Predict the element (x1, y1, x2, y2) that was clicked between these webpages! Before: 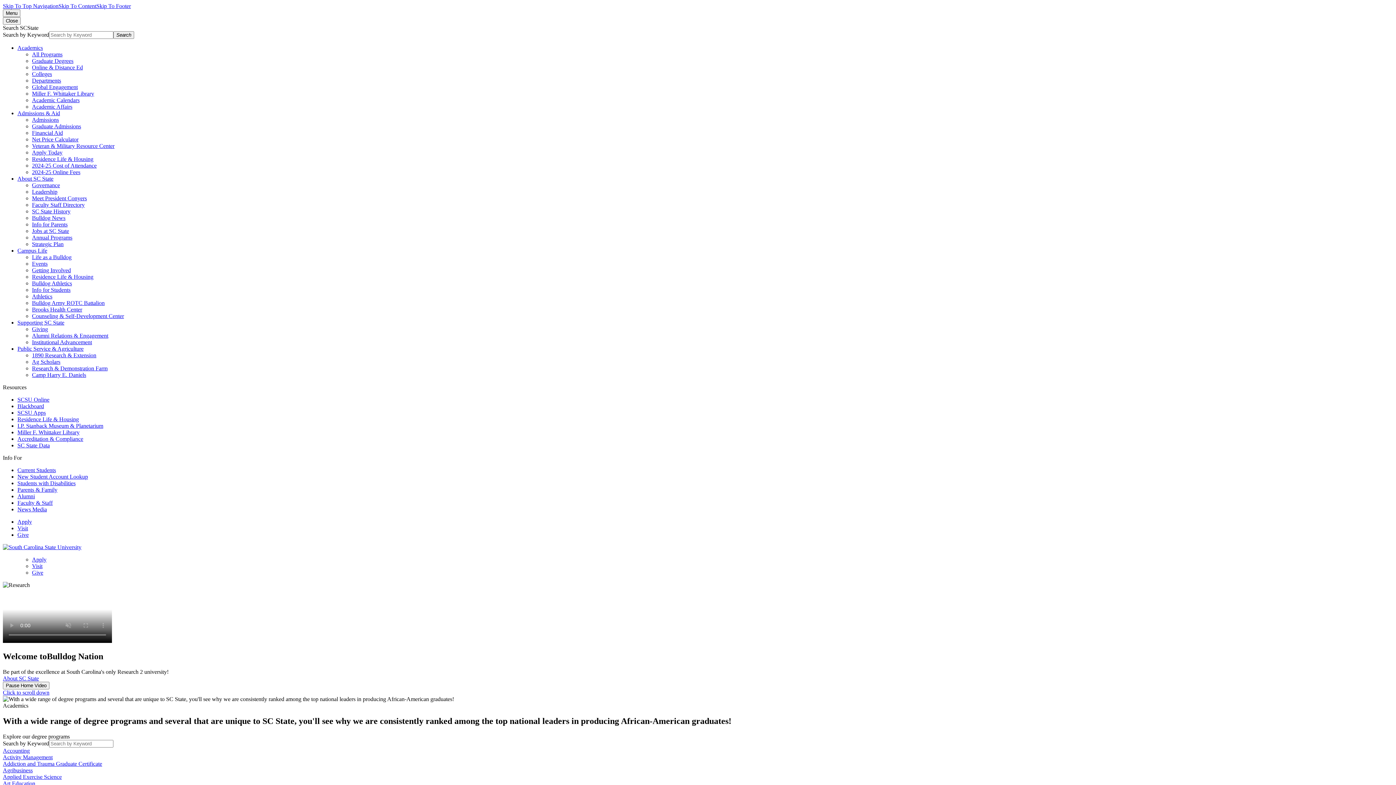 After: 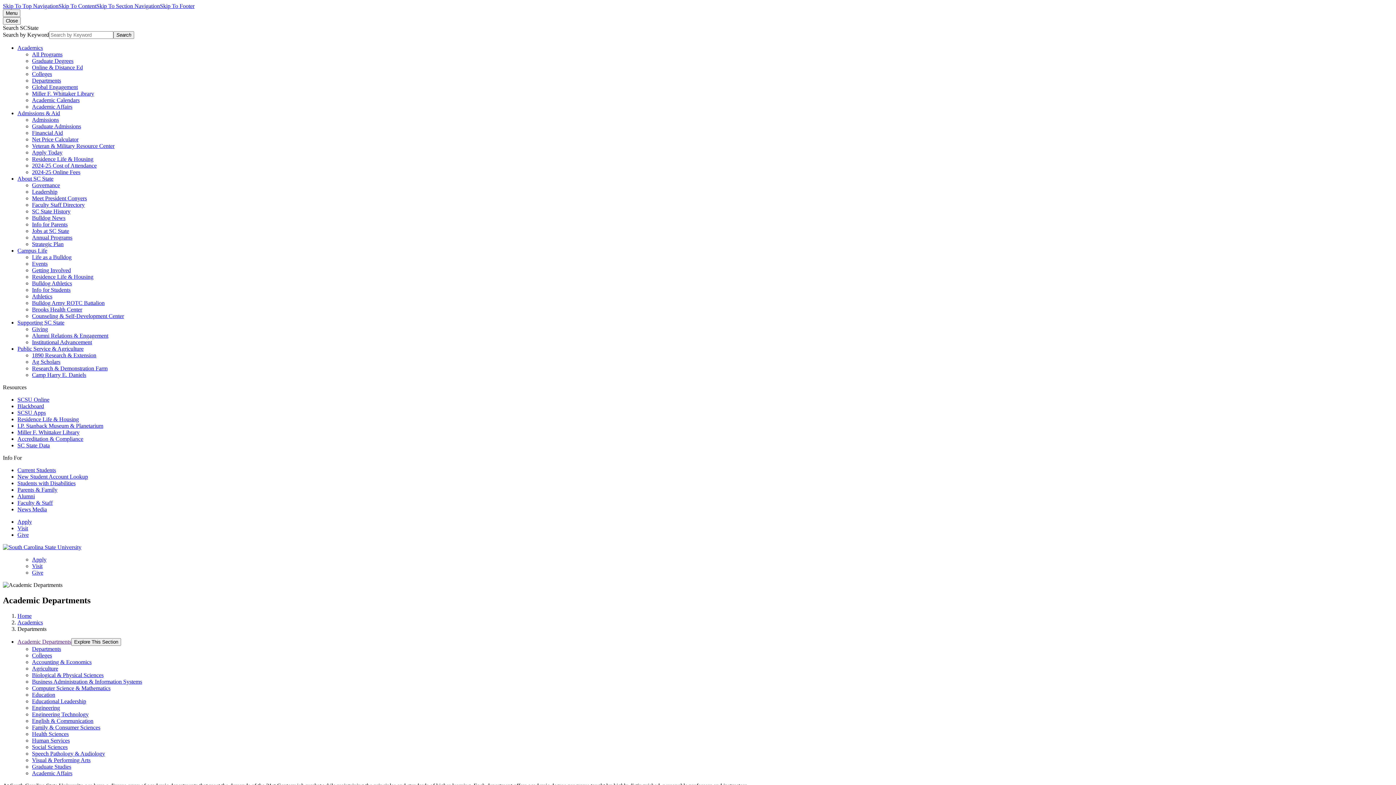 Action: bbox: (32, 77, 61, 83) label: Departments